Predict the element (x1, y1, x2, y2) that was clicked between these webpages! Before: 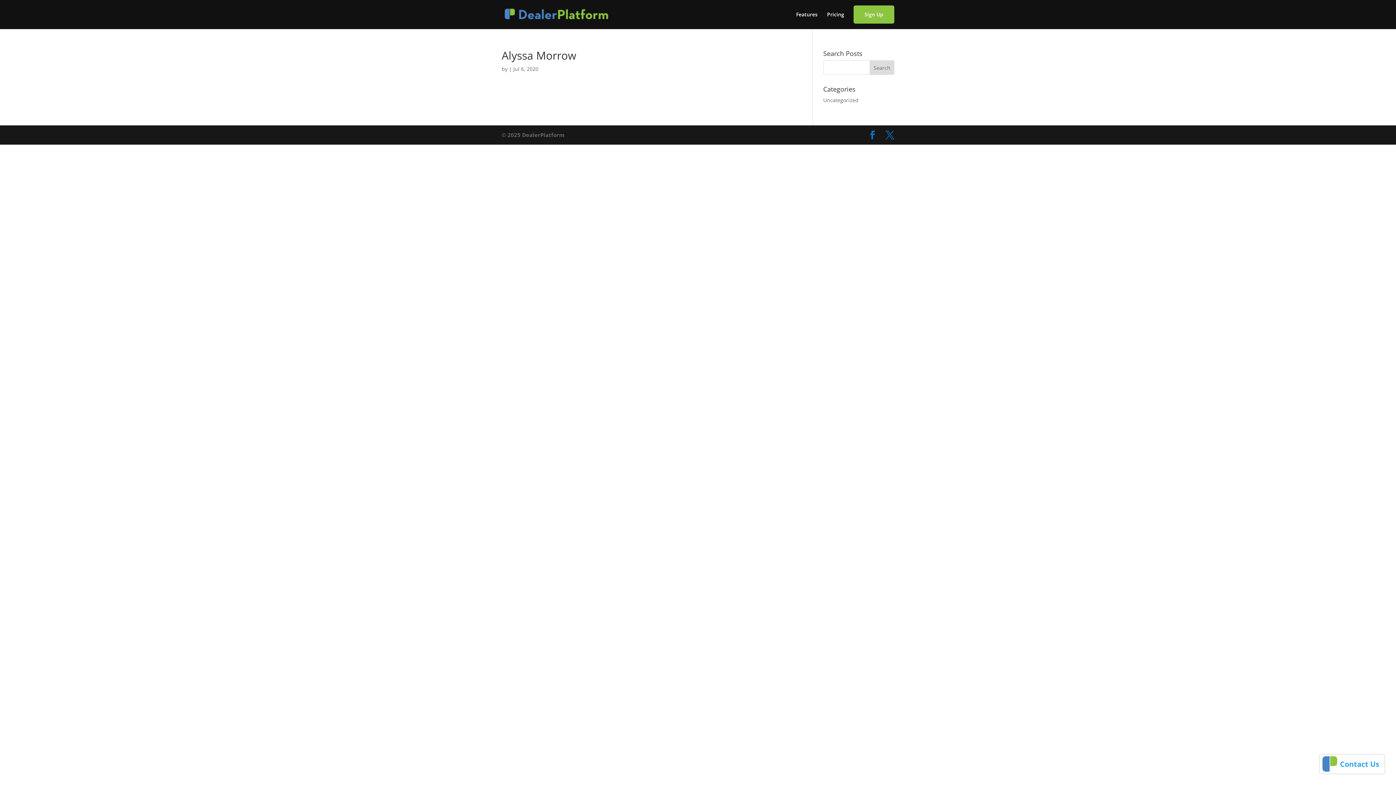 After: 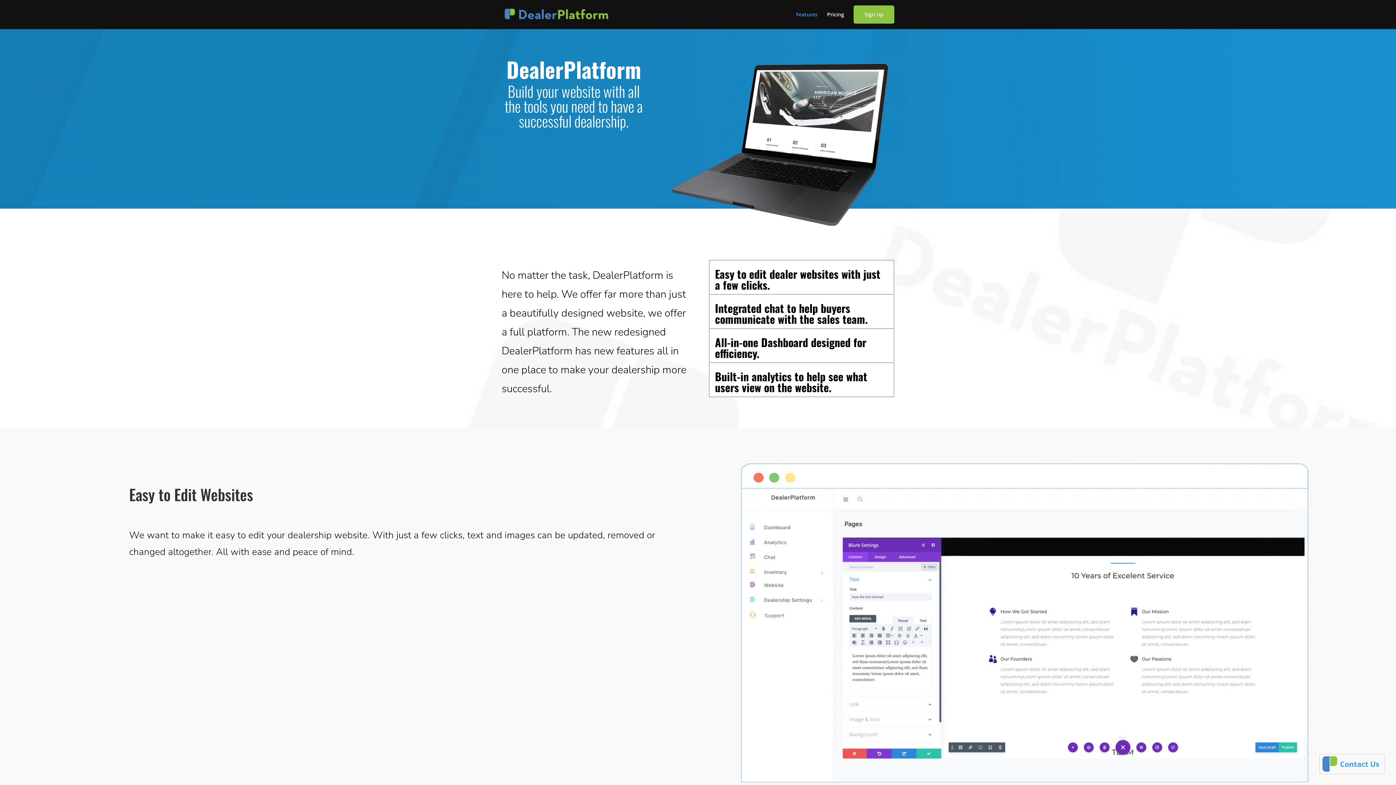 Action: bbox: (796, 12, 817, 29) label: Features